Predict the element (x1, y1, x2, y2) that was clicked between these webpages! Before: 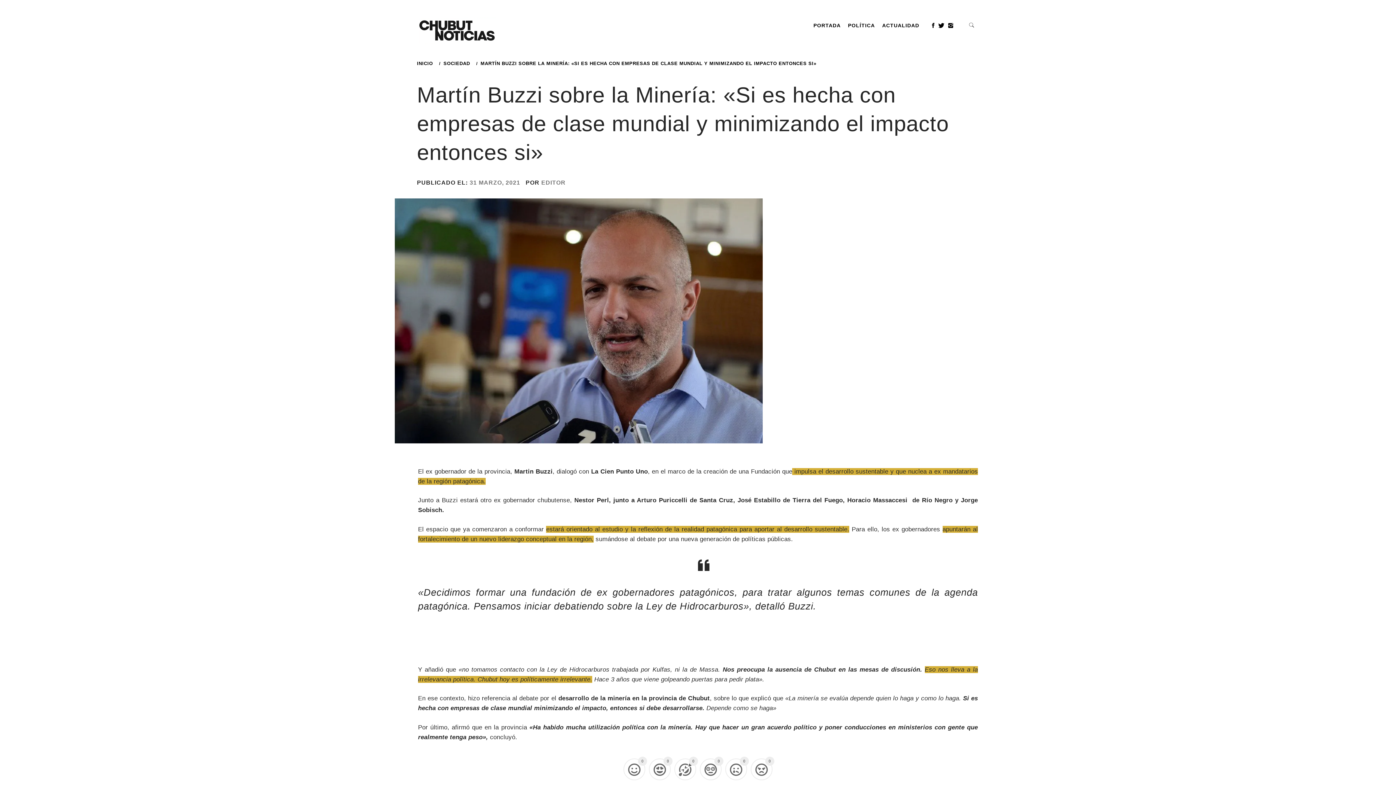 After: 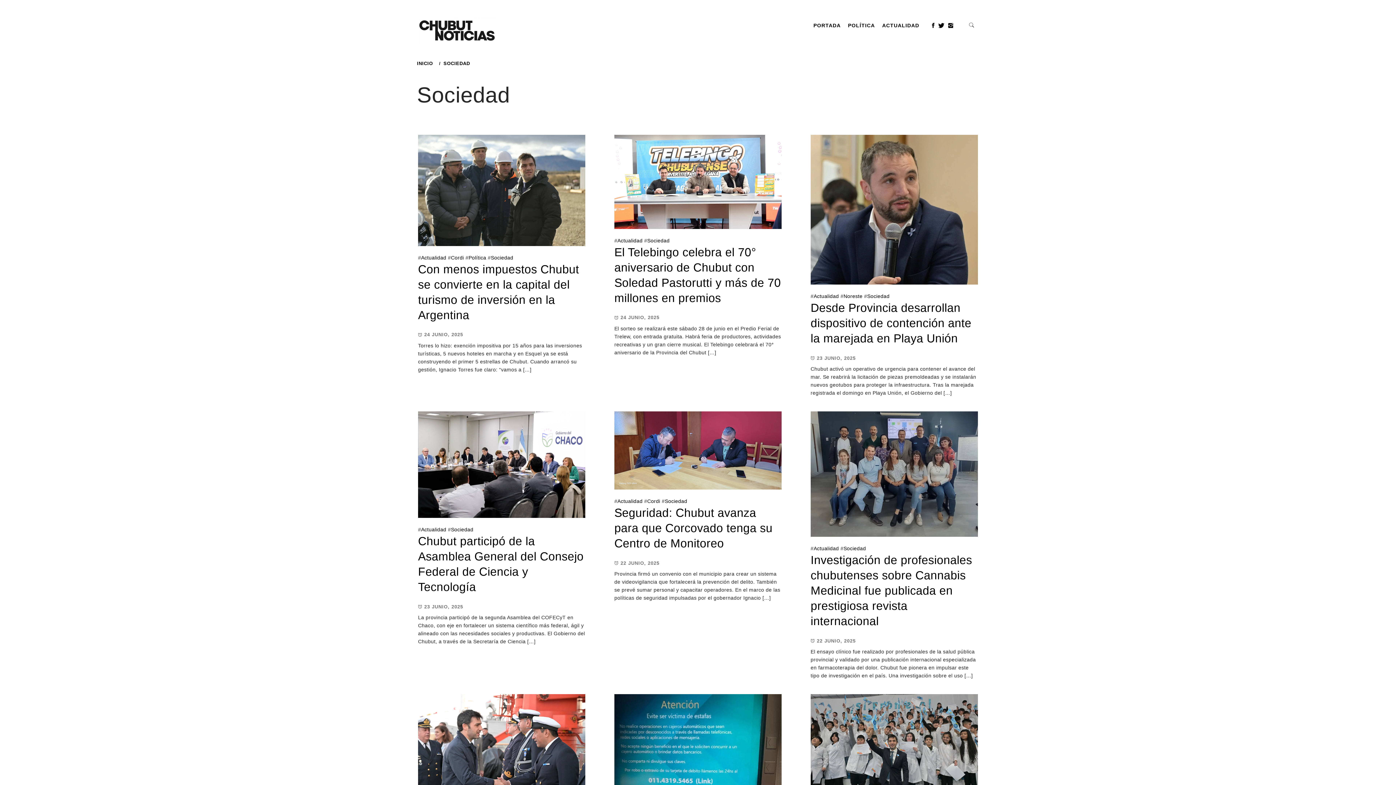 Action: label: SOCIEDAD bbox: (439, 60, 472, 66)